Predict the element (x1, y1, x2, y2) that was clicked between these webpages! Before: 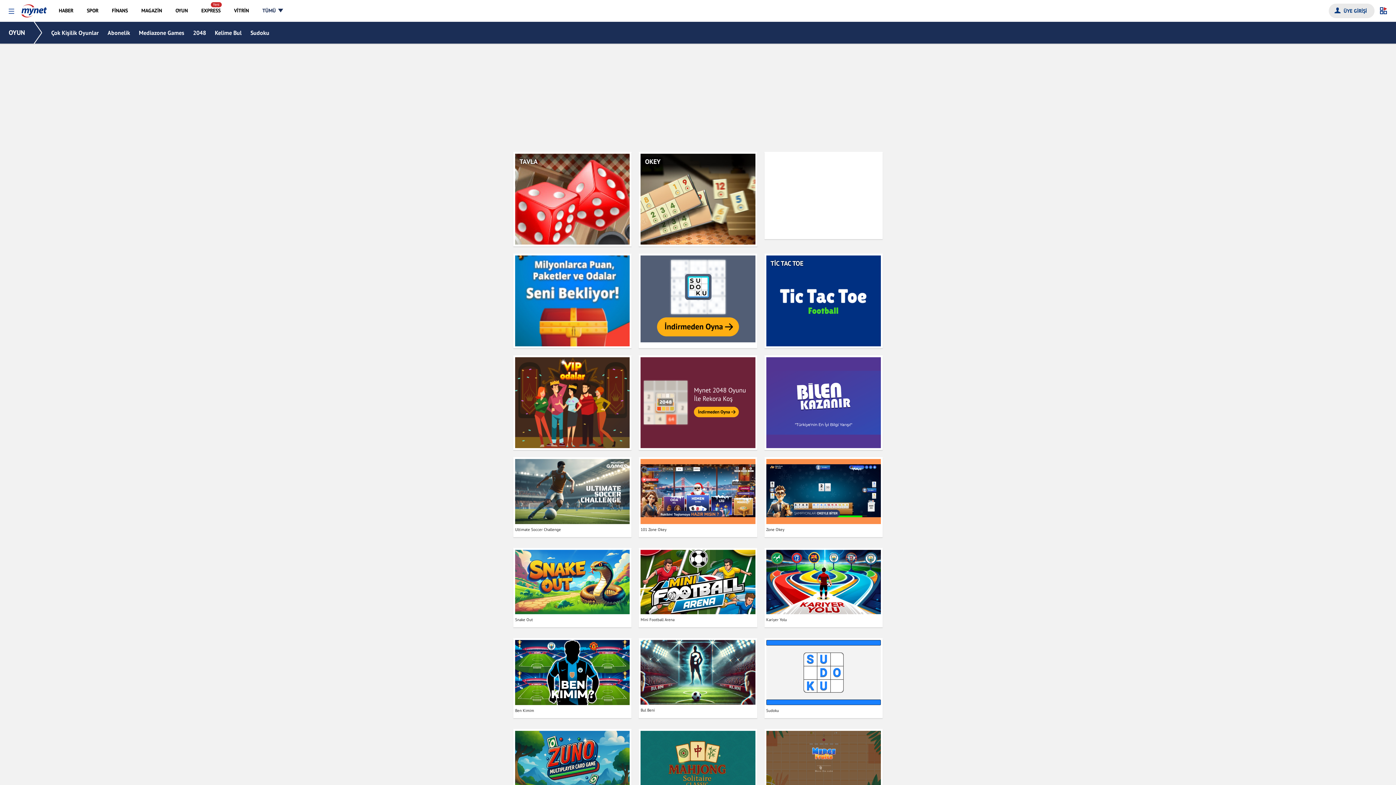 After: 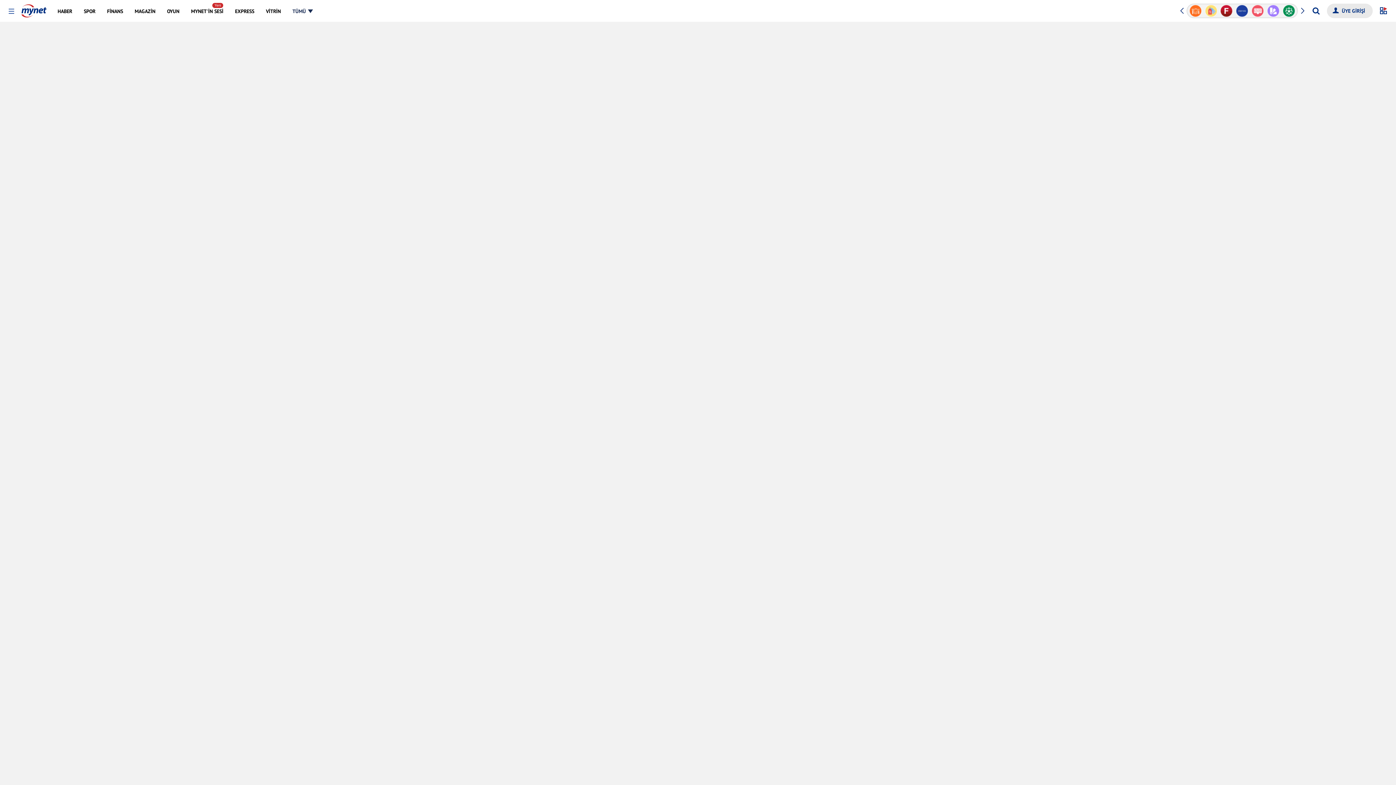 Action: label: Snake Out bbox: (515, 550, 629, 625)